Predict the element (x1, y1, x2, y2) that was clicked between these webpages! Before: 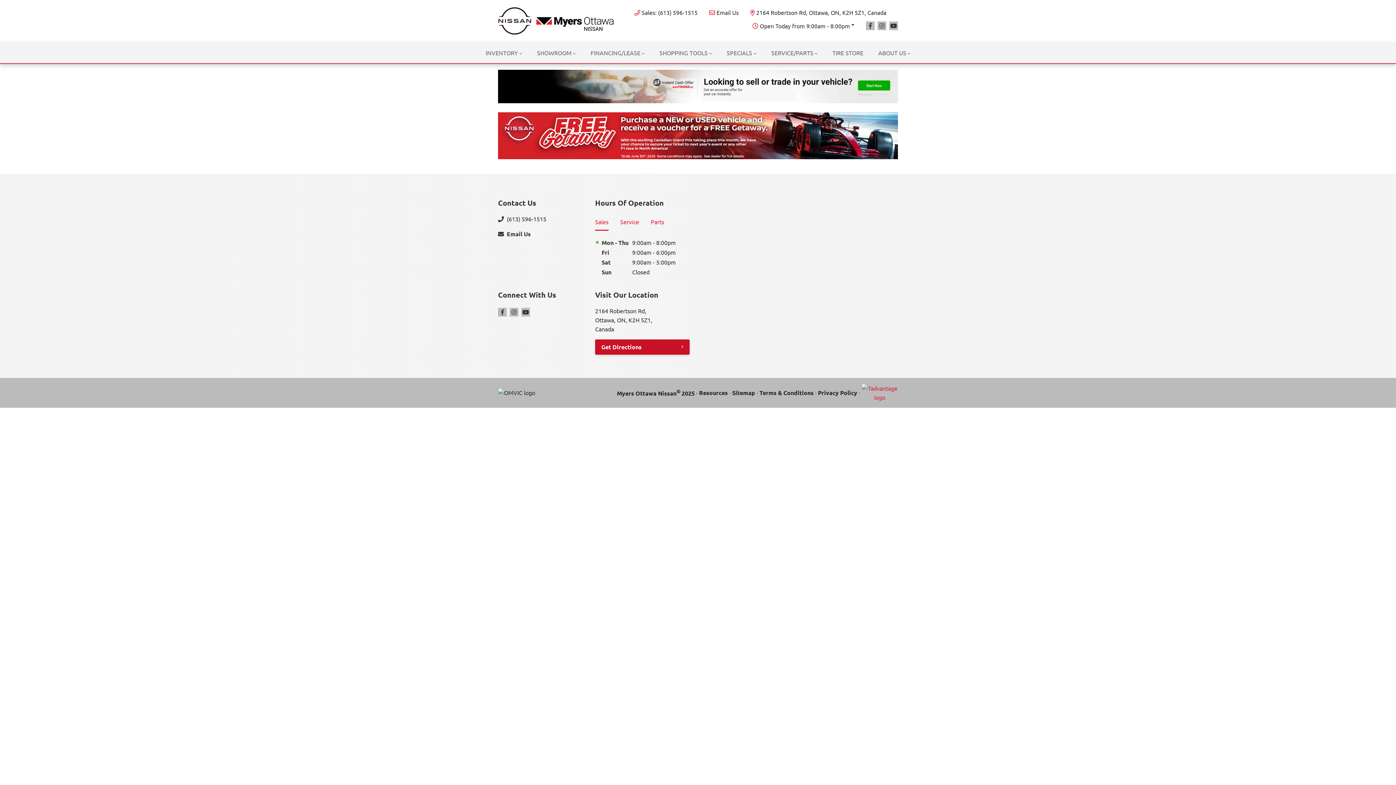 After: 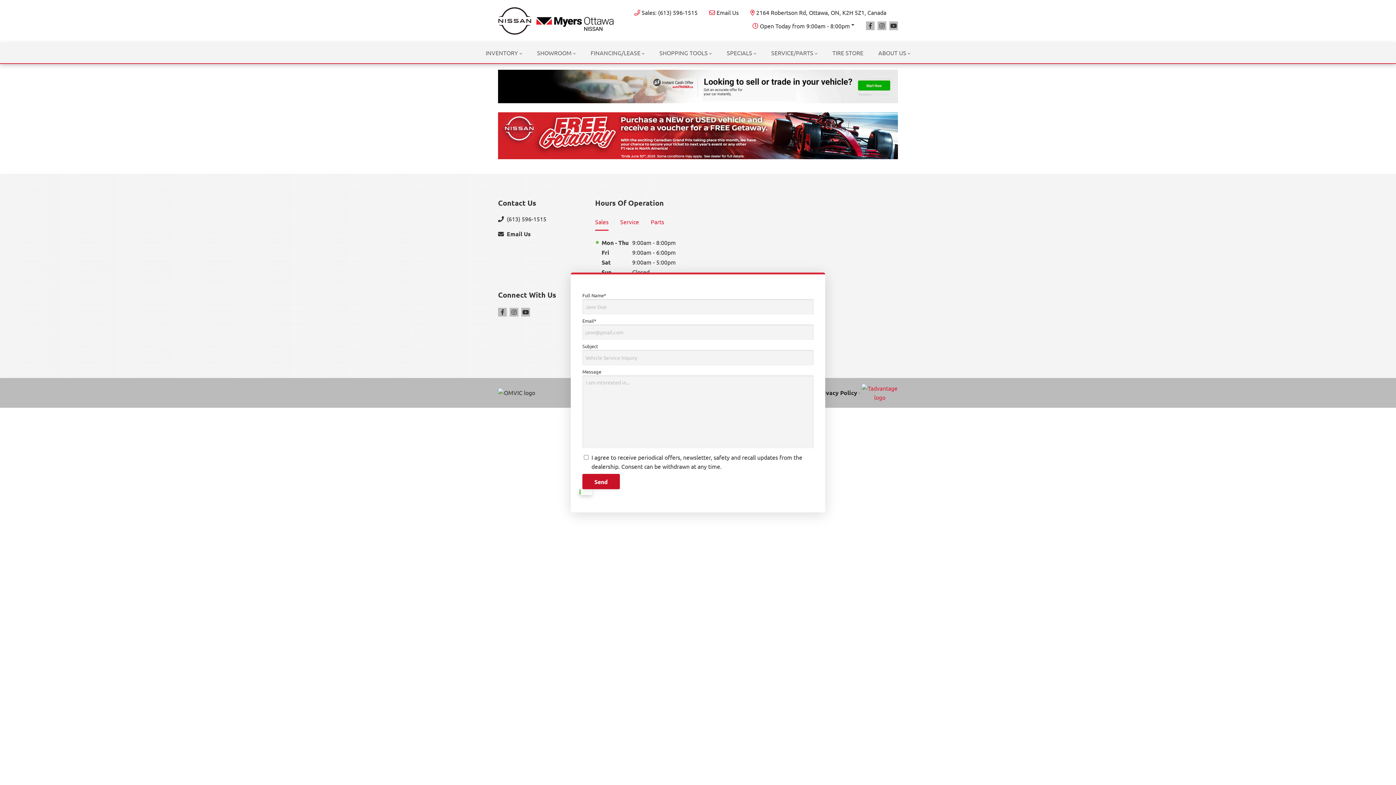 Action: label: Email Us bbox: (506, 229, 595, 238)